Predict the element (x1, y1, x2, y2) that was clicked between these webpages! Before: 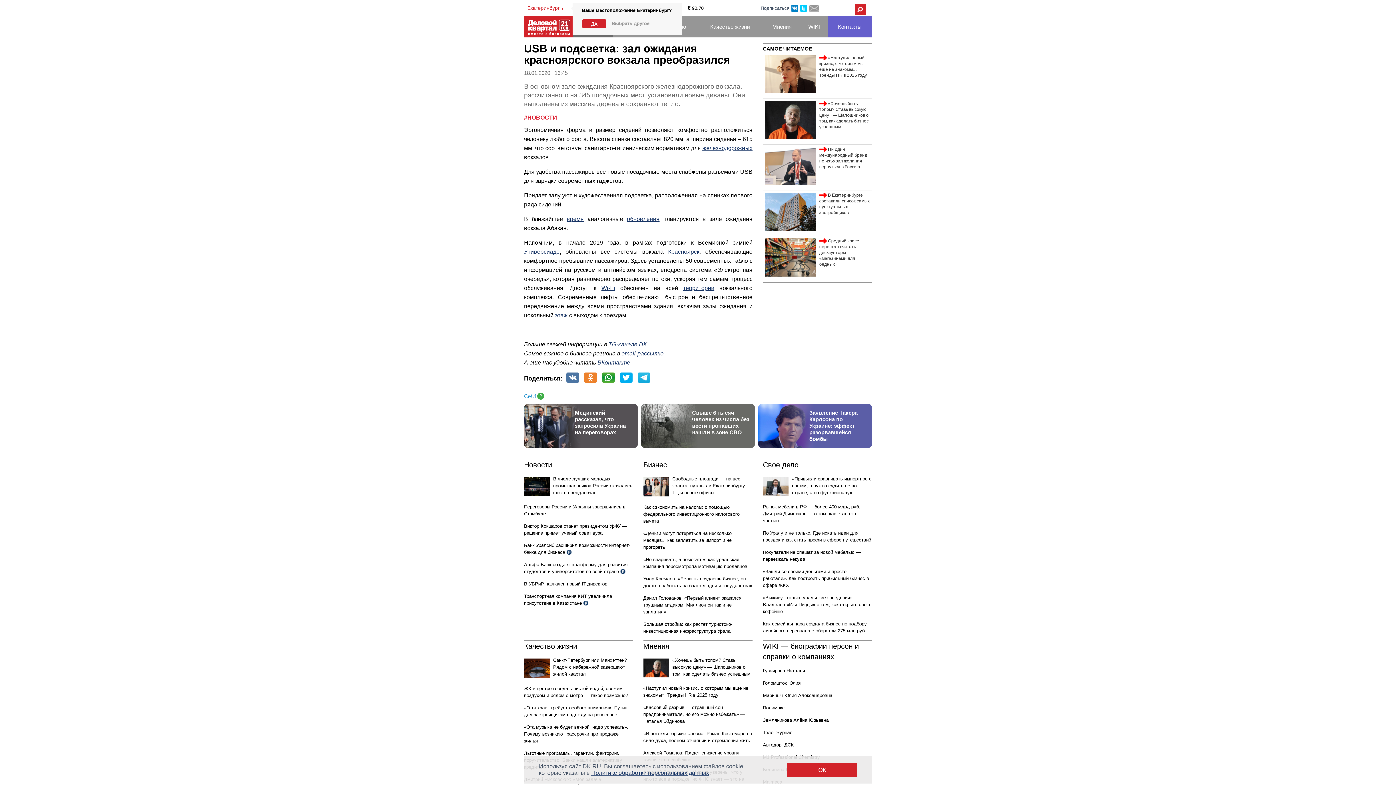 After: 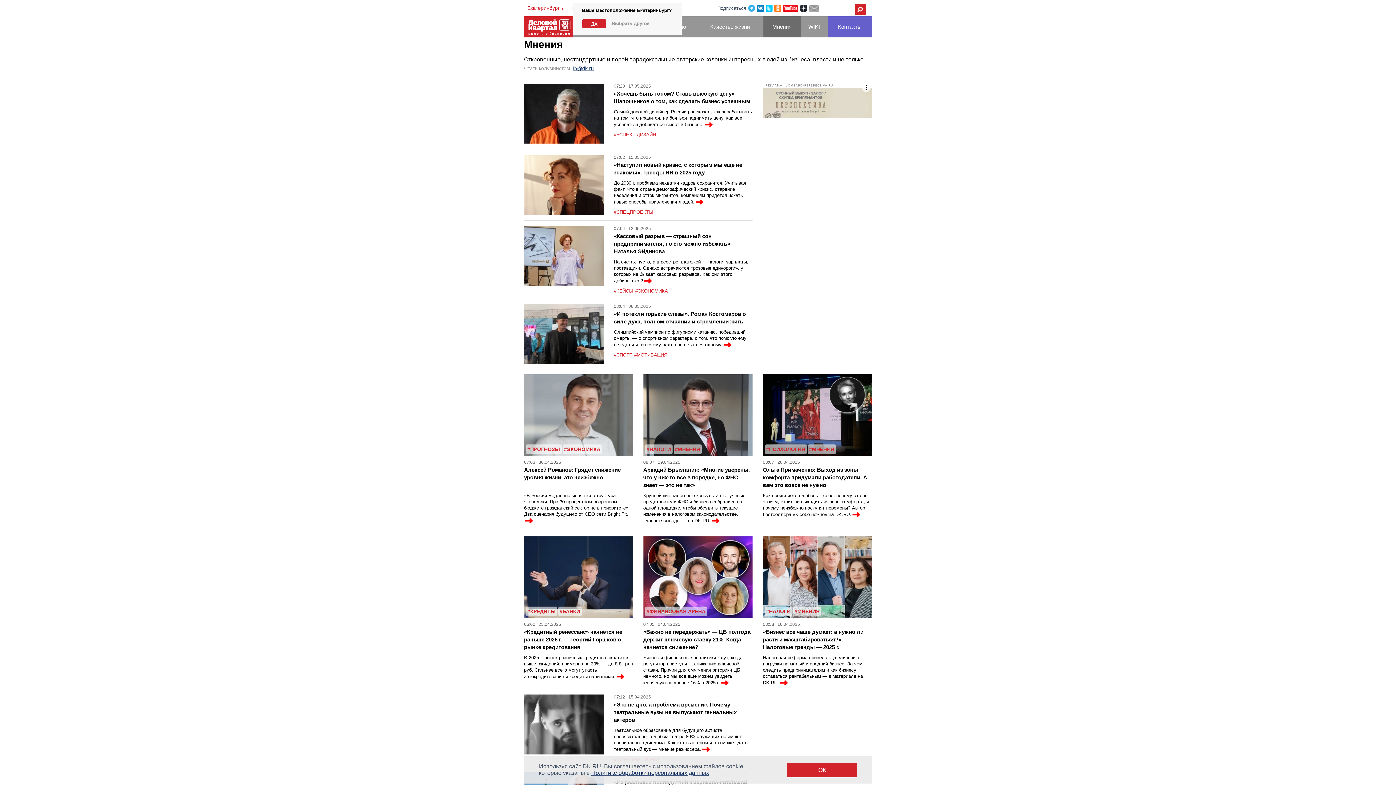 Action: bbox: (643, 576, 669, 584) label: Мнения